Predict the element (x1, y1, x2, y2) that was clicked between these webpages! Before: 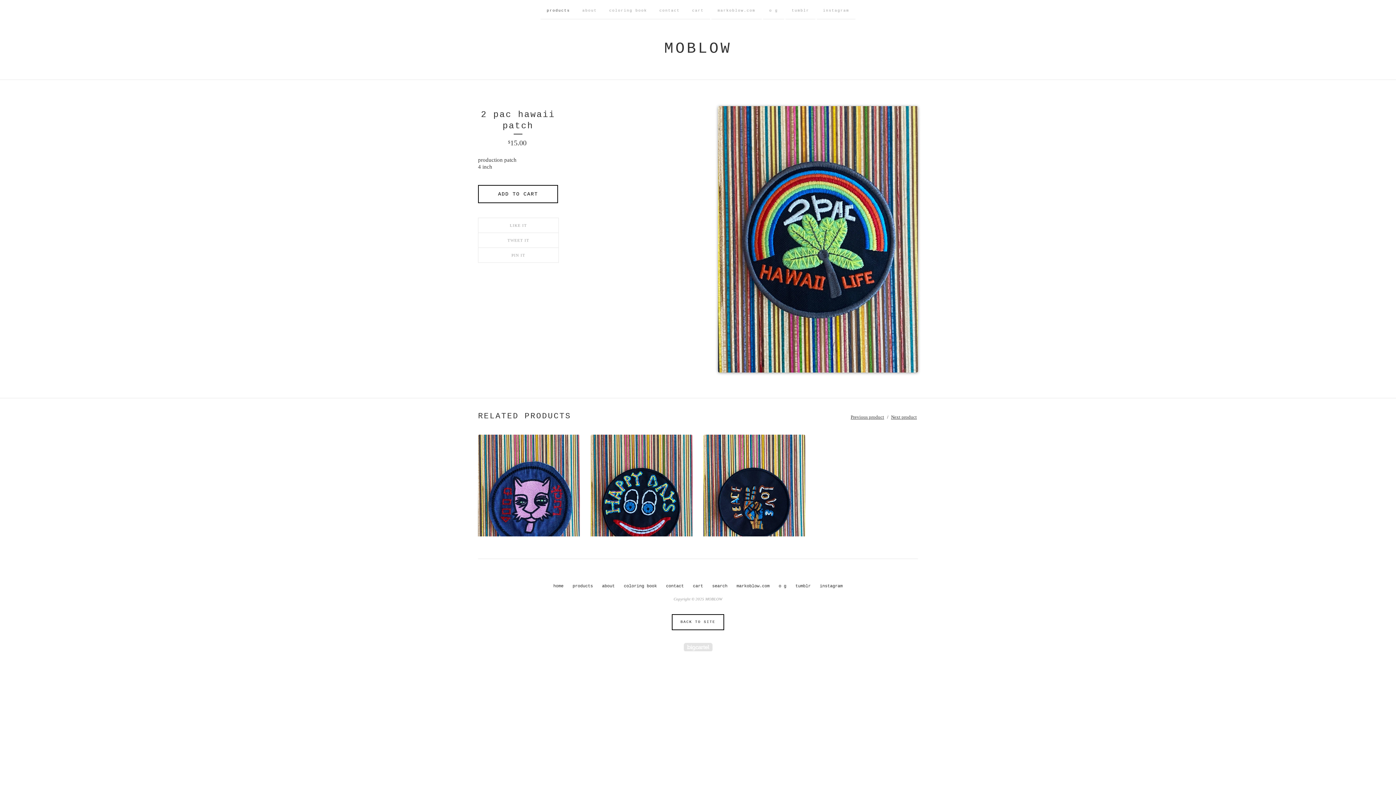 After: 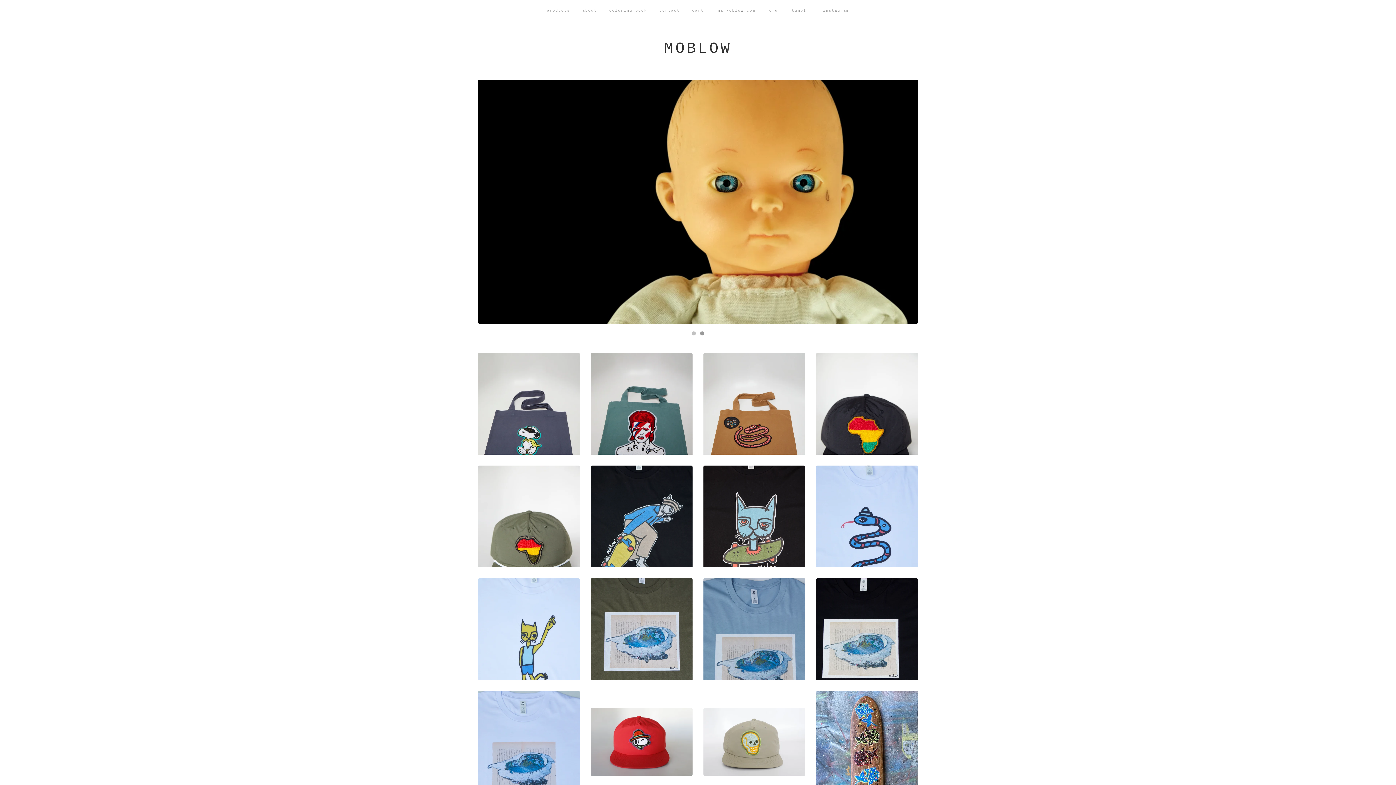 Action: bbox: (664, 40, 732, 57) label: MOBLOW